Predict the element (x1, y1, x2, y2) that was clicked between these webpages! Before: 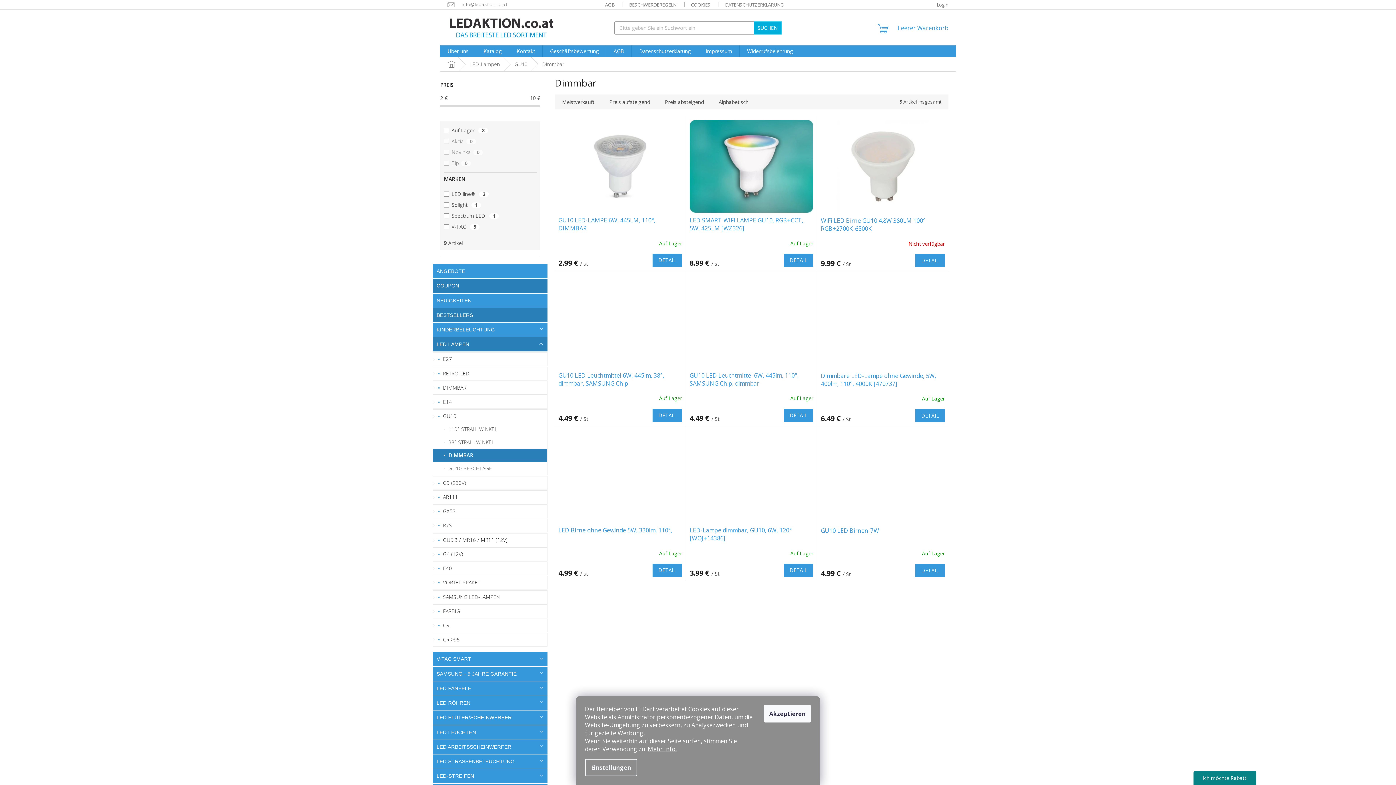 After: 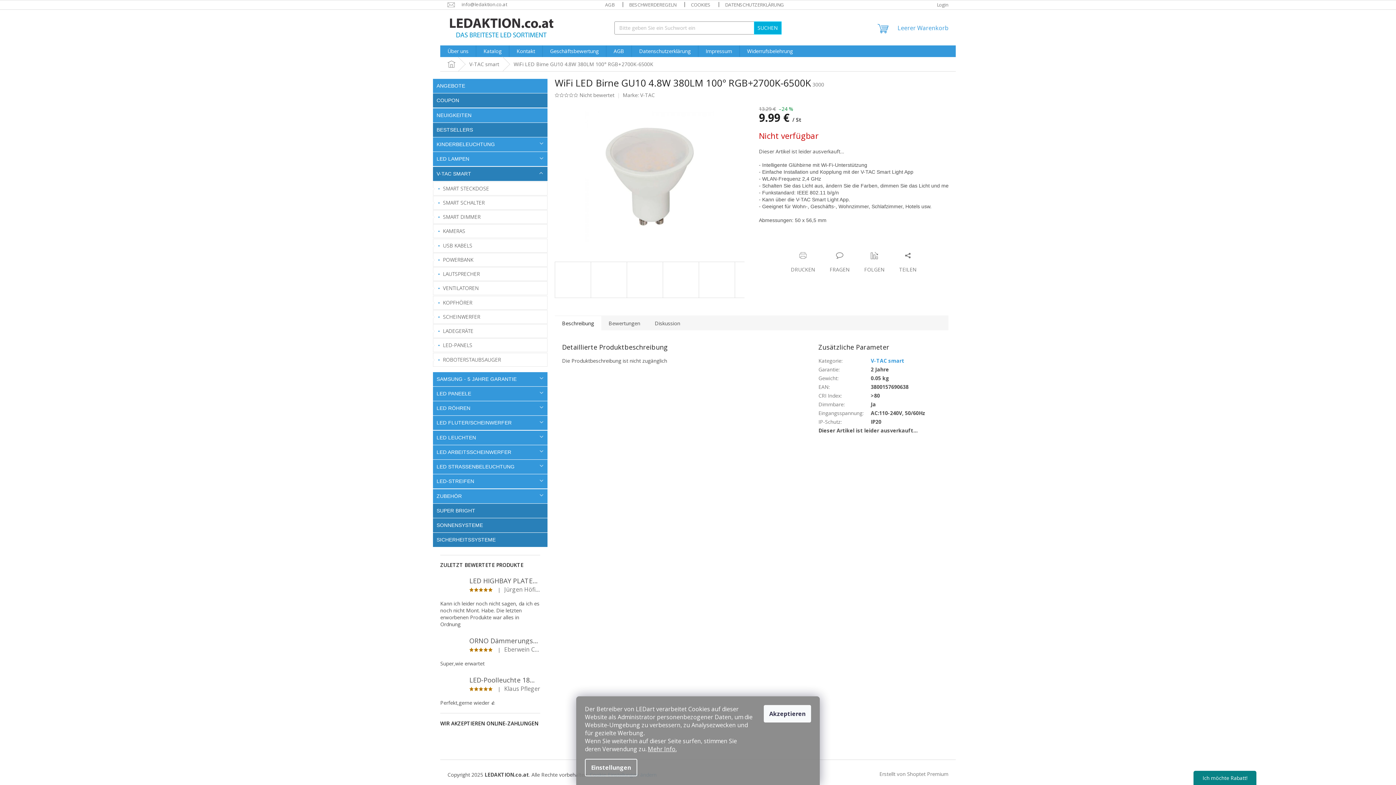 Action: label: DETAIL bbox: (915, 254, 945, 267)